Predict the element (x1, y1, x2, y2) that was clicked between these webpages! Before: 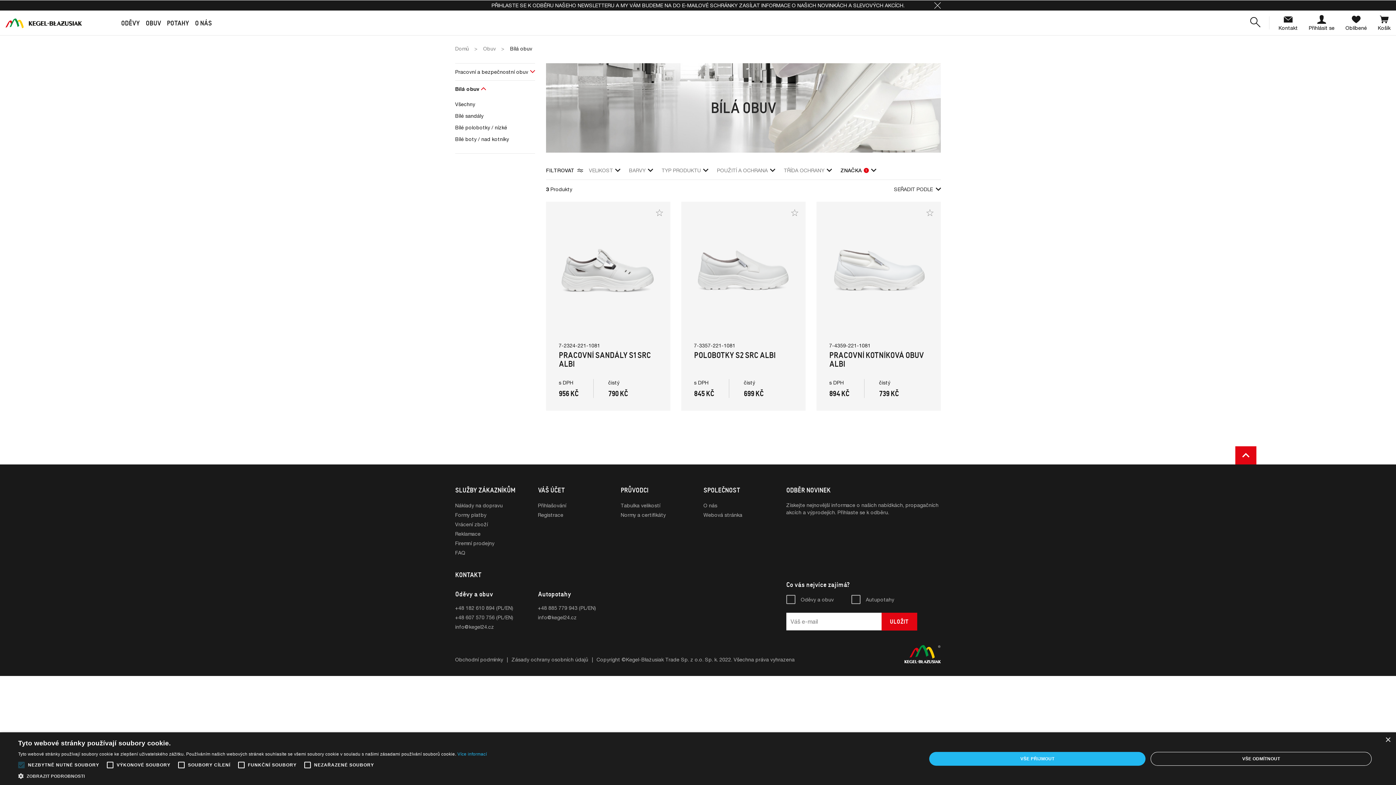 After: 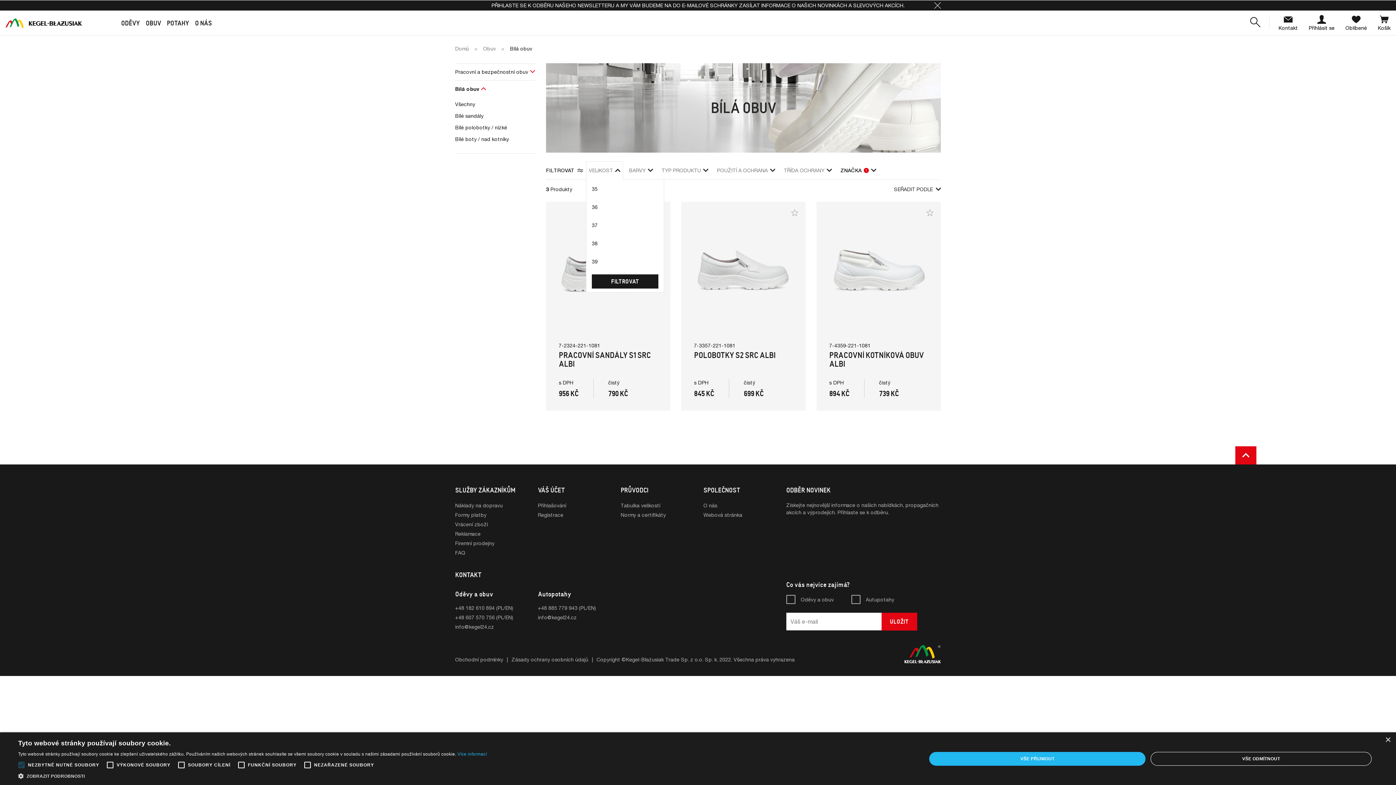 Action: bbox: (586, 161, 623, 179) label: VELIKOST